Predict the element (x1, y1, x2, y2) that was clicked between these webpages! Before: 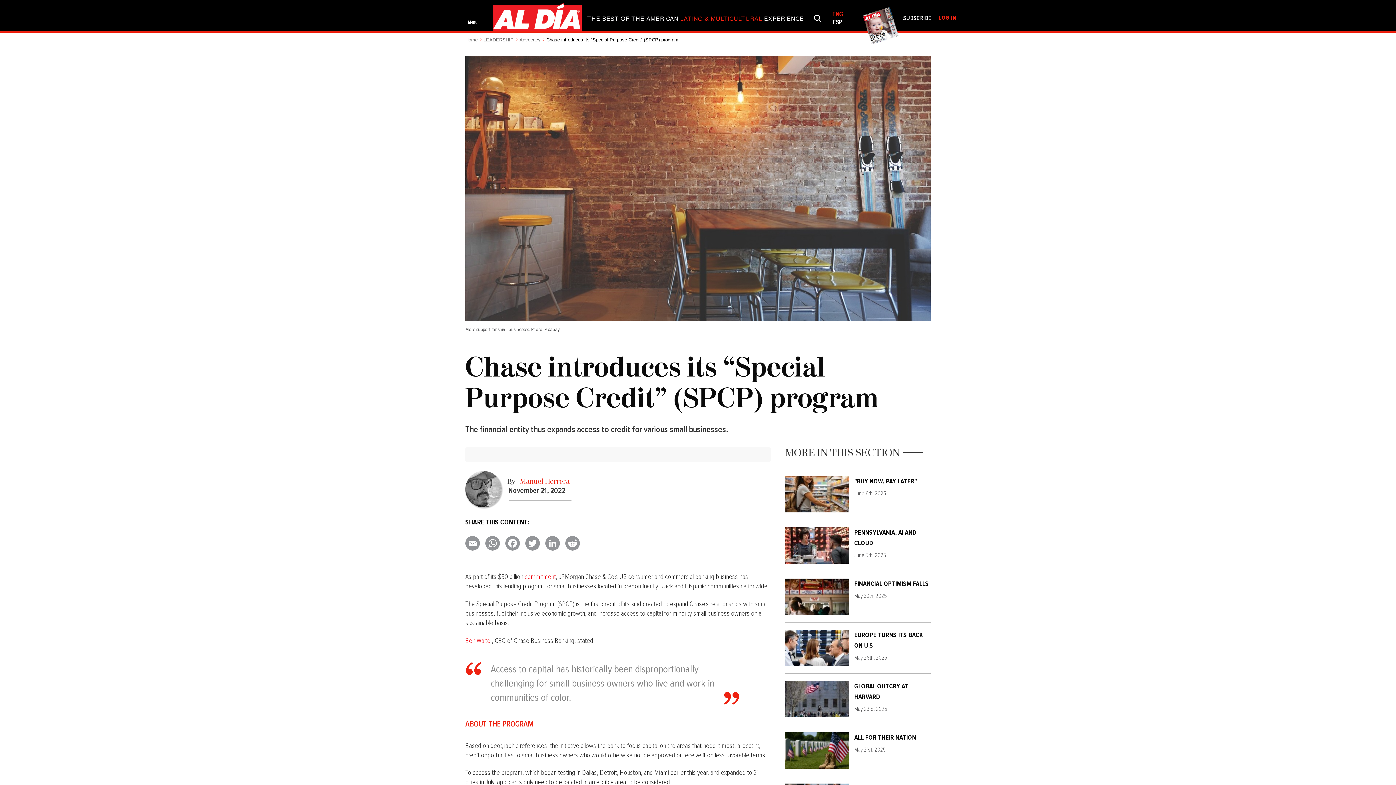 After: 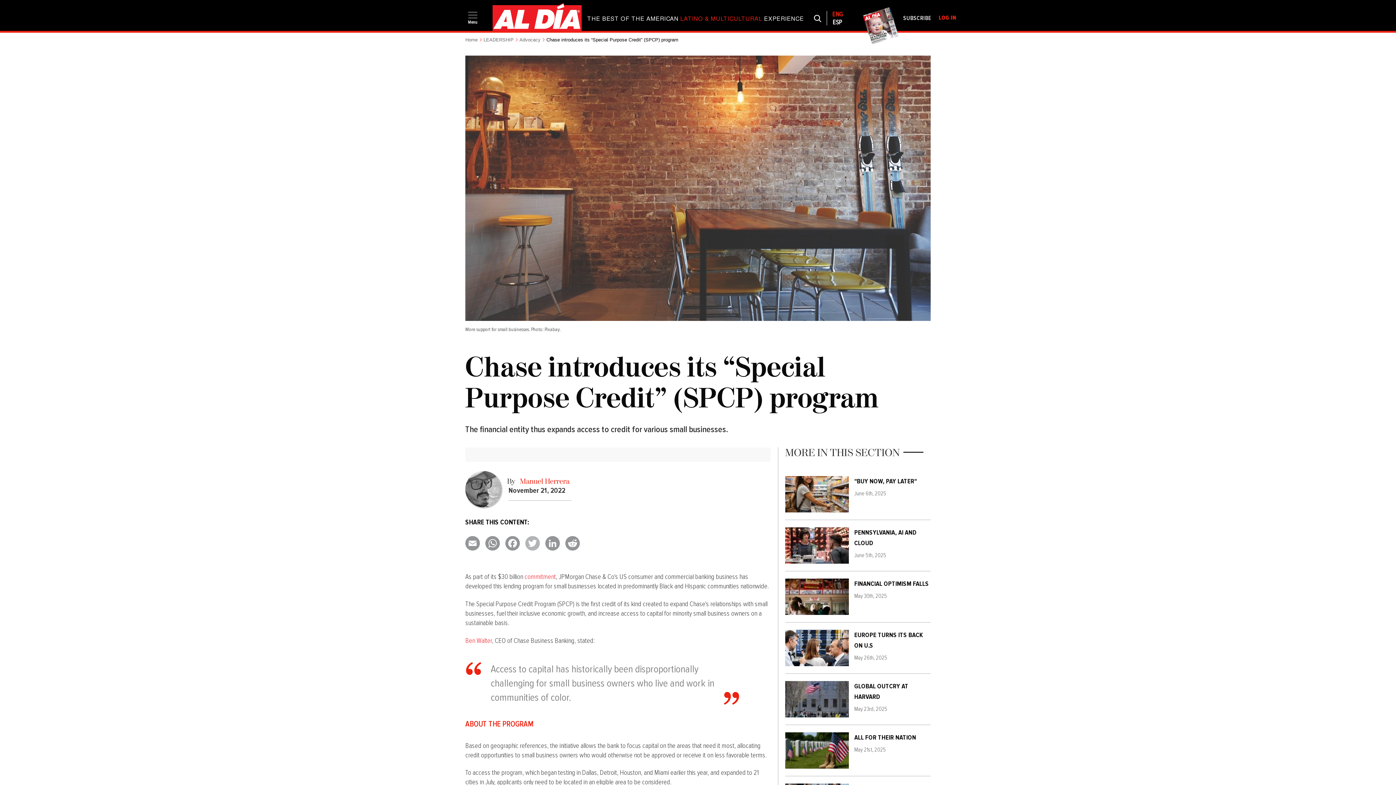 Action: label: Twitter bbox: (525, 558, 545, 572)